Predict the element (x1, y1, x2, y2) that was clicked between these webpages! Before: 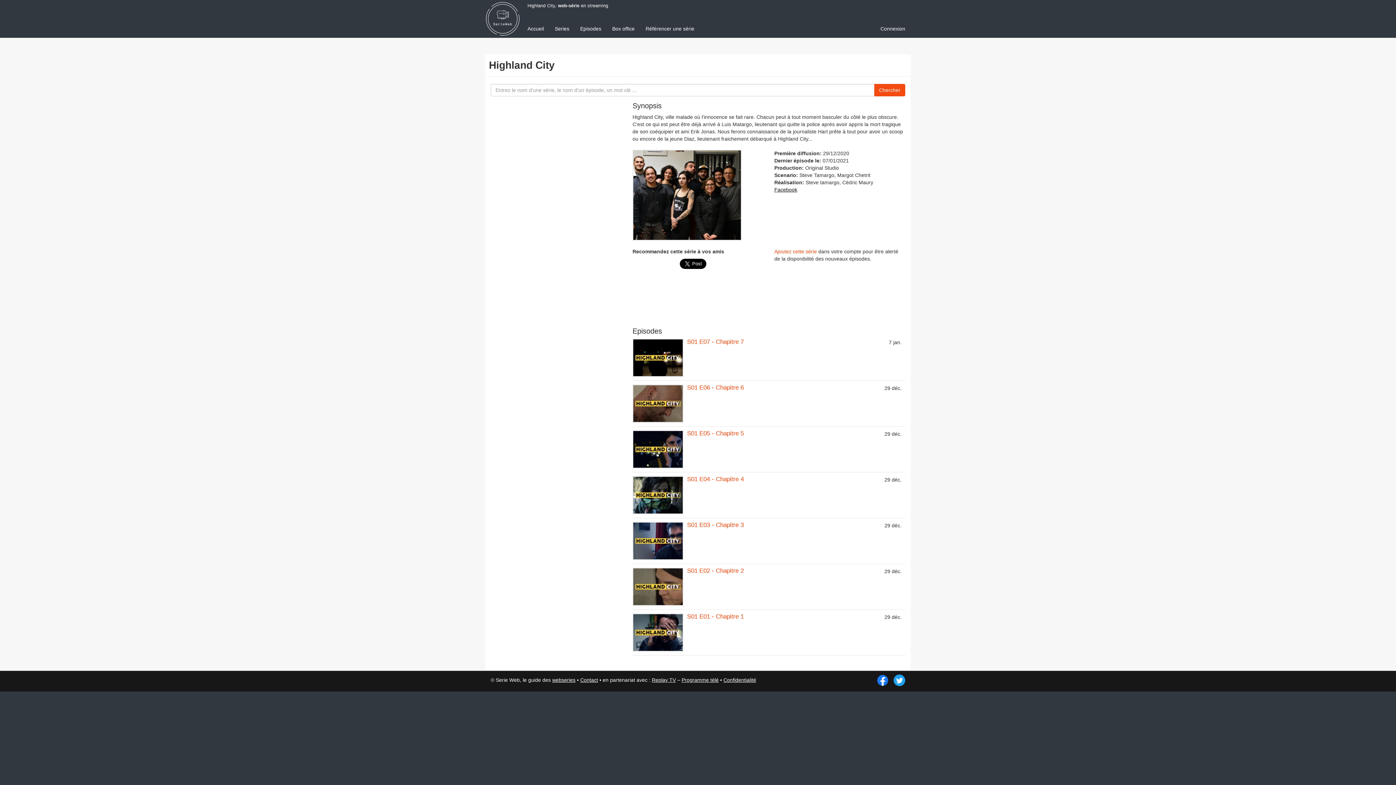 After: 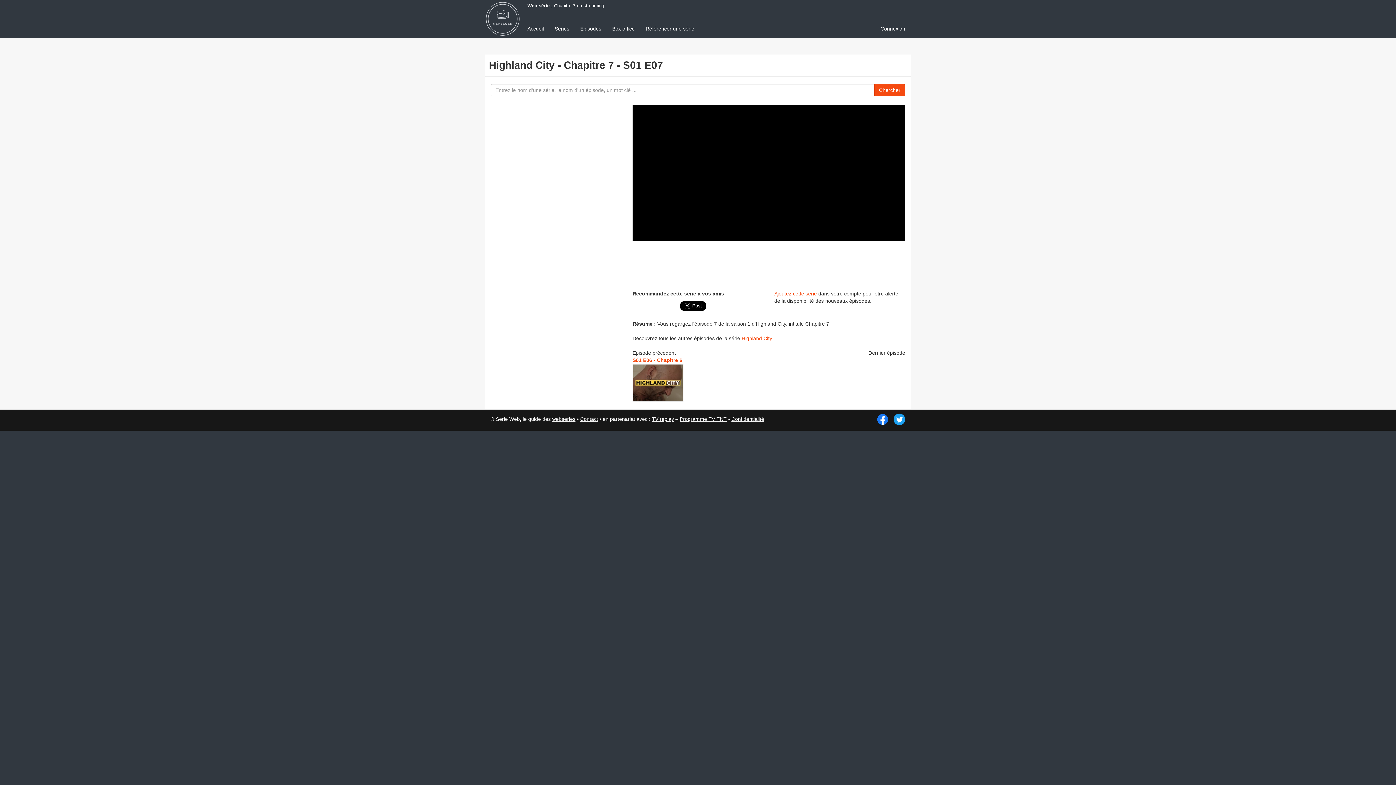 Action: bbox: (687, 338, 744, 345) label: S01 E07 - Chapitre 7